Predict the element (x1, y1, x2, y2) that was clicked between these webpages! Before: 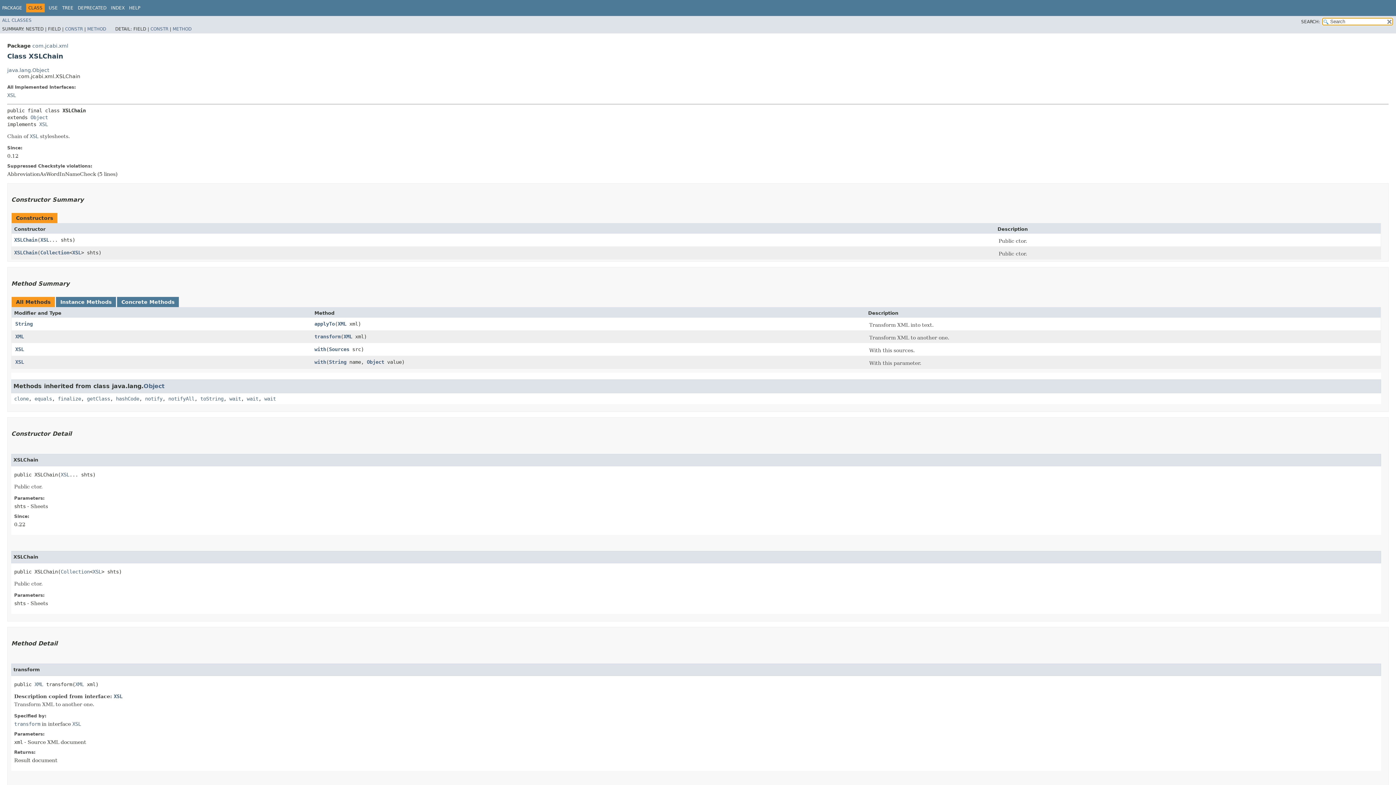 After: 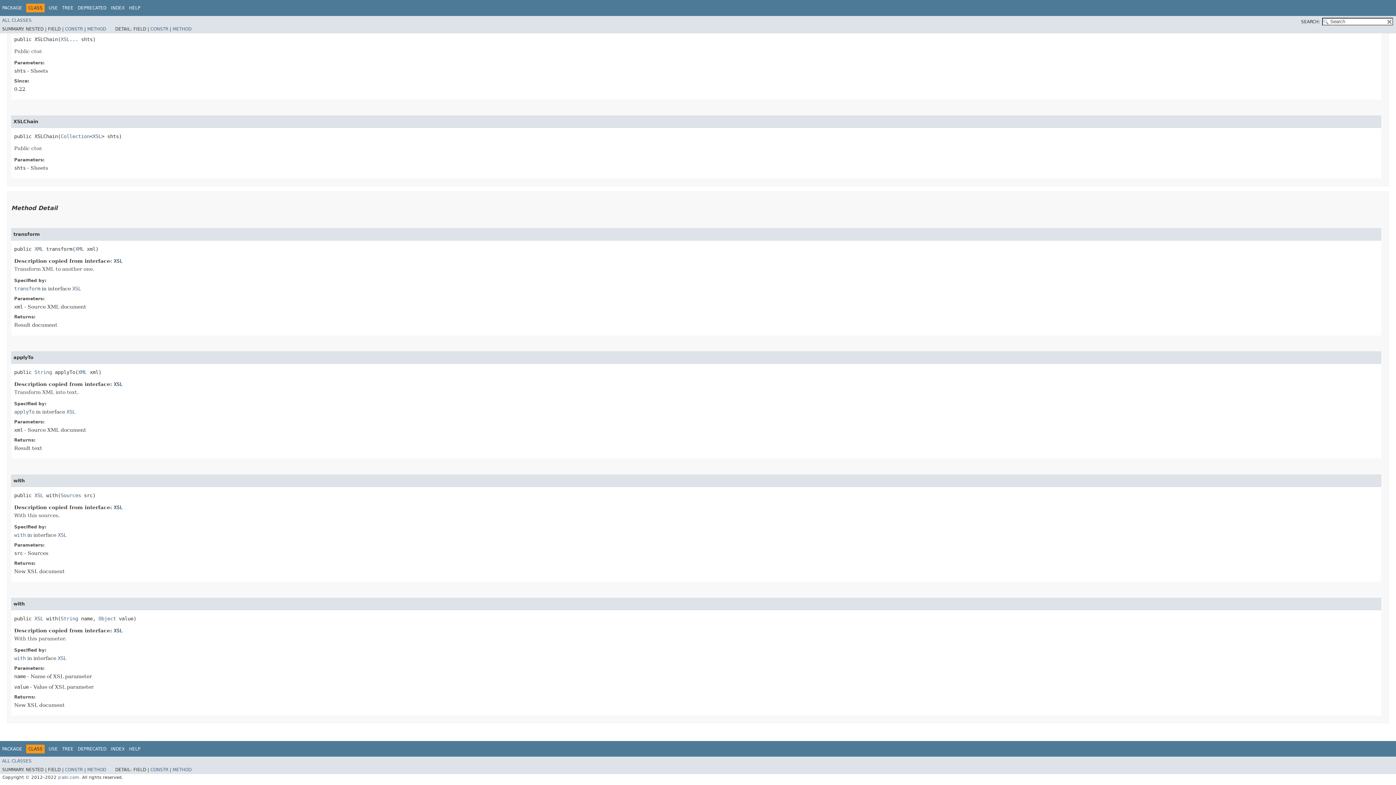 Action: bbox: (314, 320, 334, 326) label: applyTo